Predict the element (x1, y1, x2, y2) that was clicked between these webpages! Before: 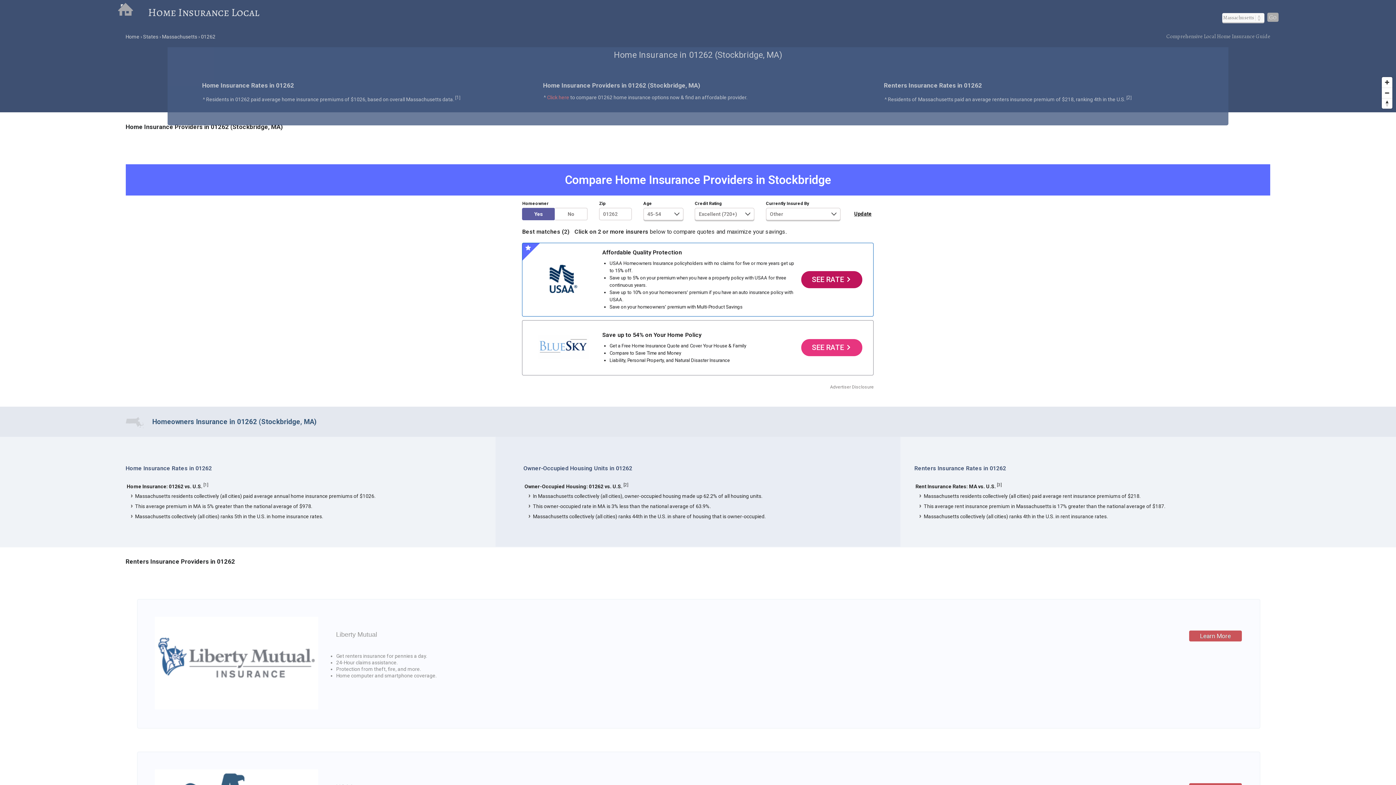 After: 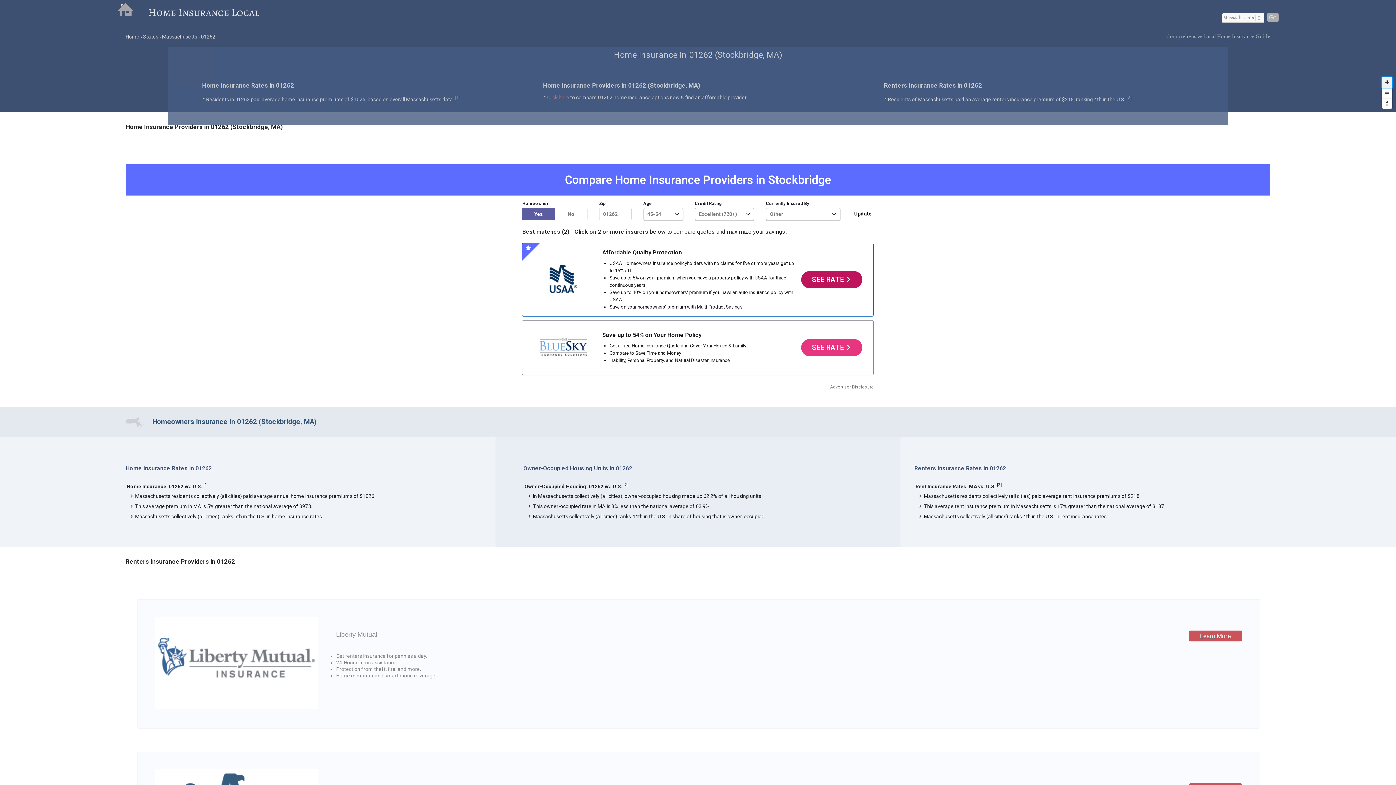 Action: label: Zoom in bbox: (1382, 77, 1392, 87)